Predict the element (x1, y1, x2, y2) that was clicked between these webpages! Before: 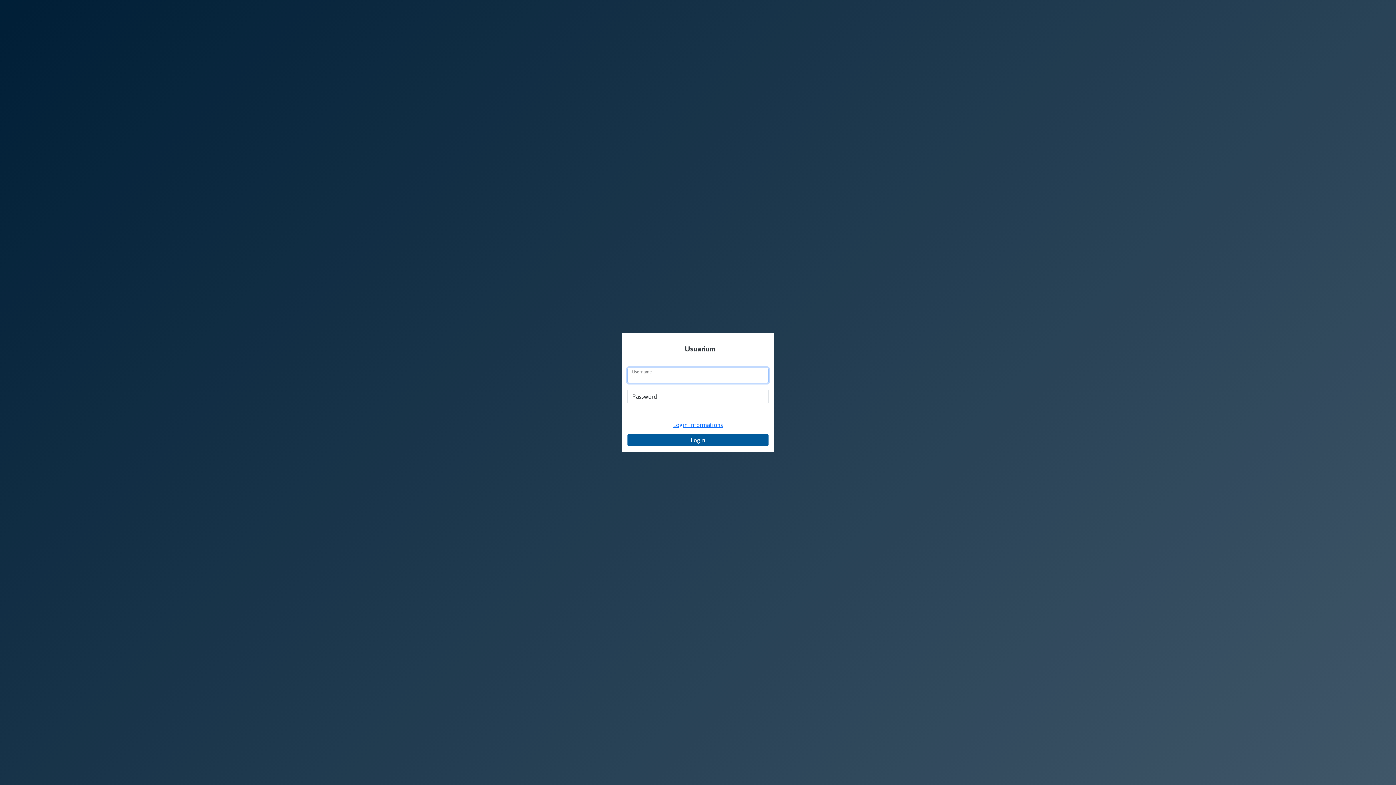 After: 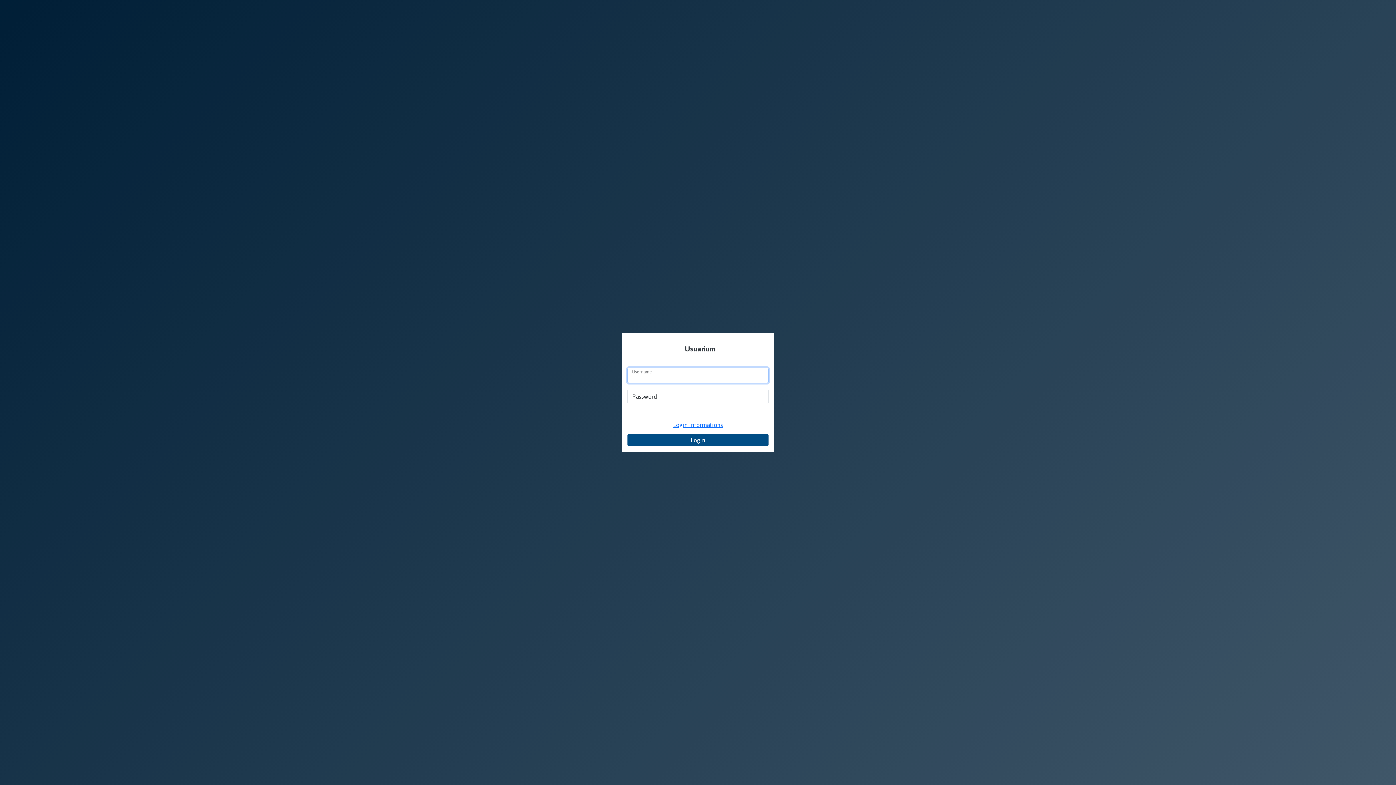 Action: label: Login bbox: (627, 434, 768, 446)